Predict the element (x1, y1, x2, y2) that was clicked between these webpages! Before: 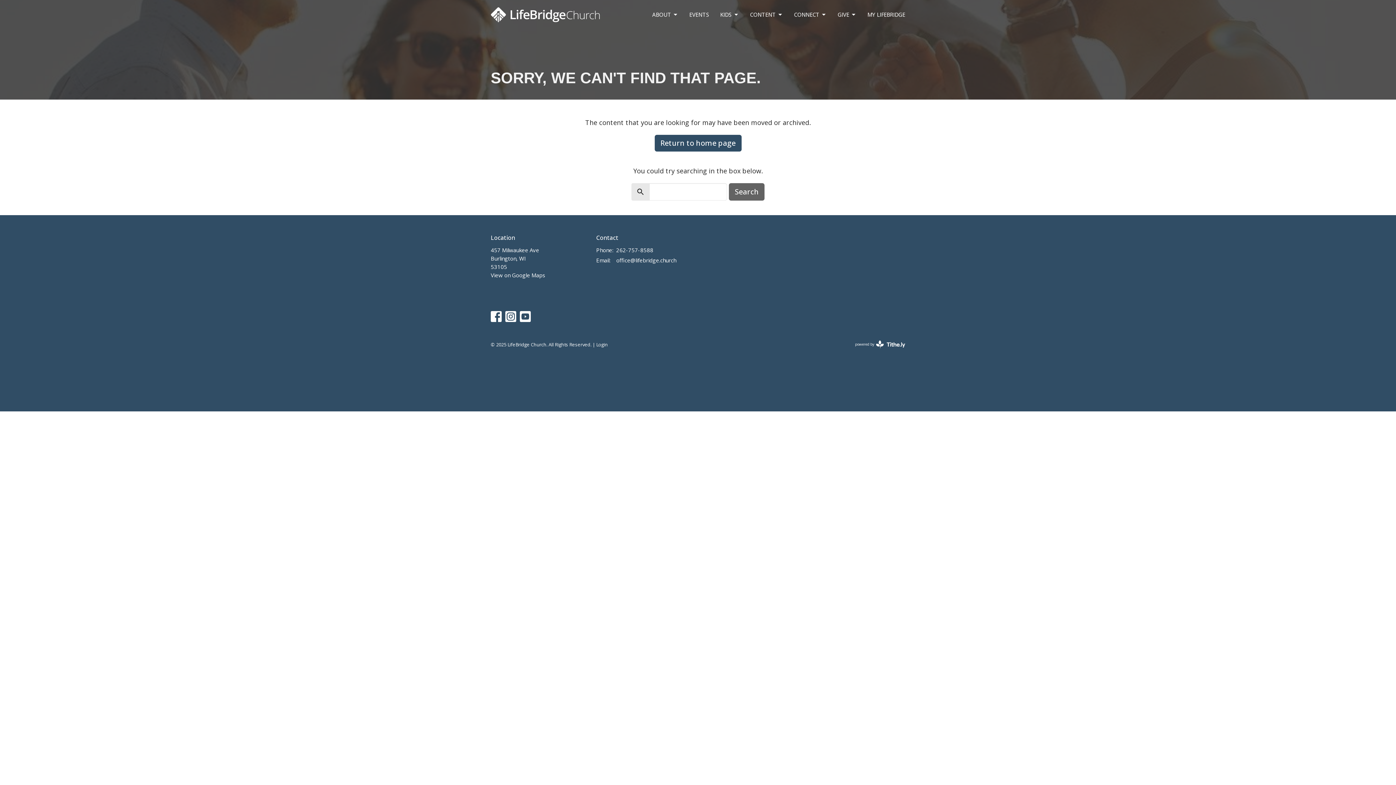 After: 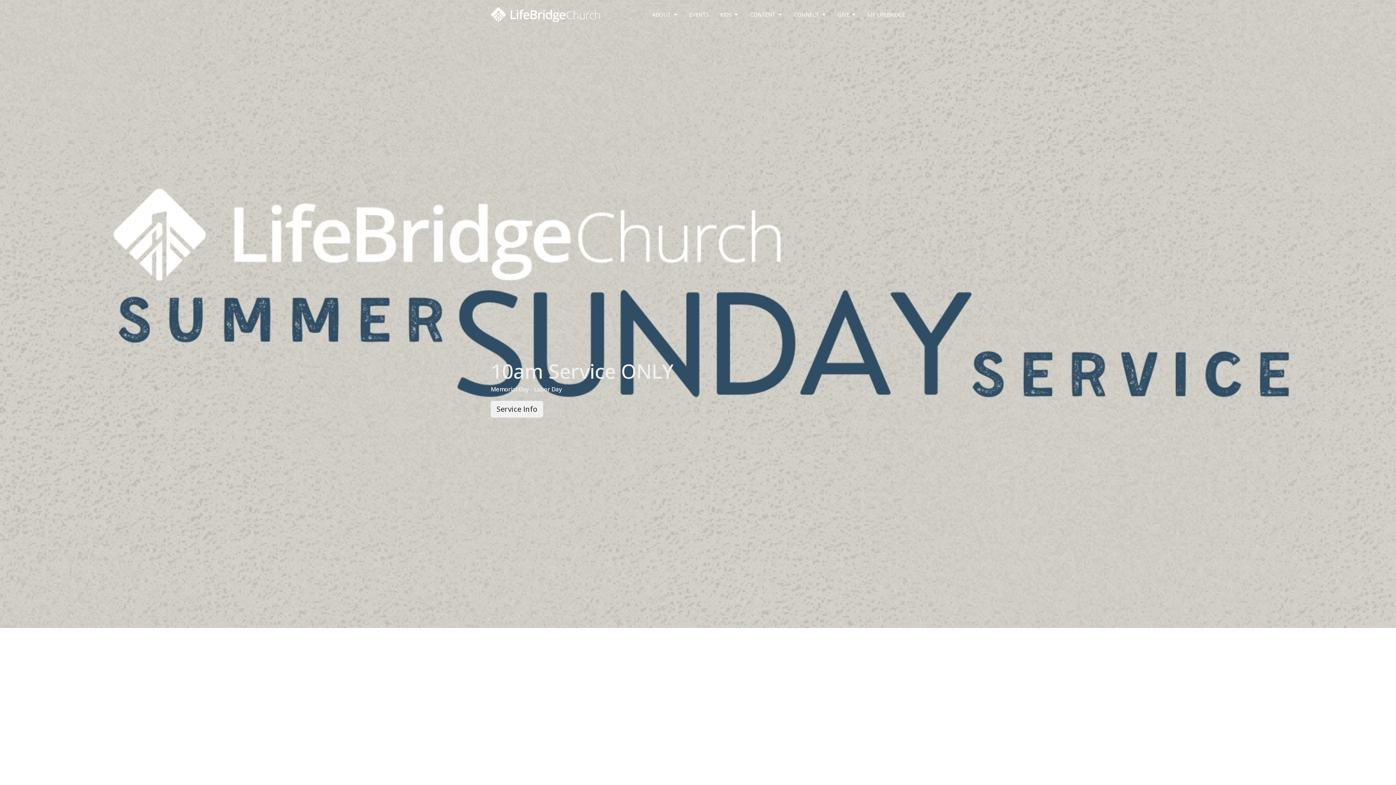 Action: label: Return to home page bbox: (654, 134, 741, 151)